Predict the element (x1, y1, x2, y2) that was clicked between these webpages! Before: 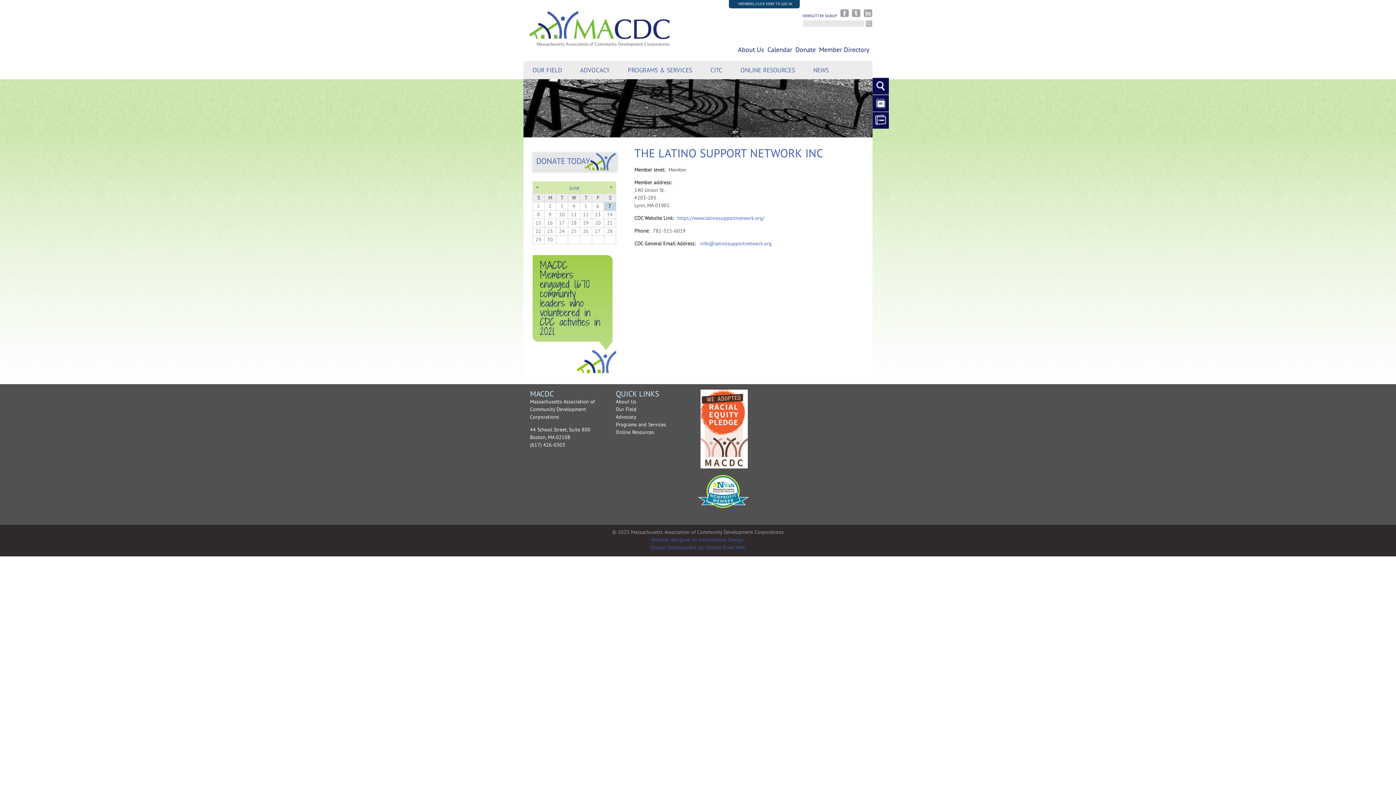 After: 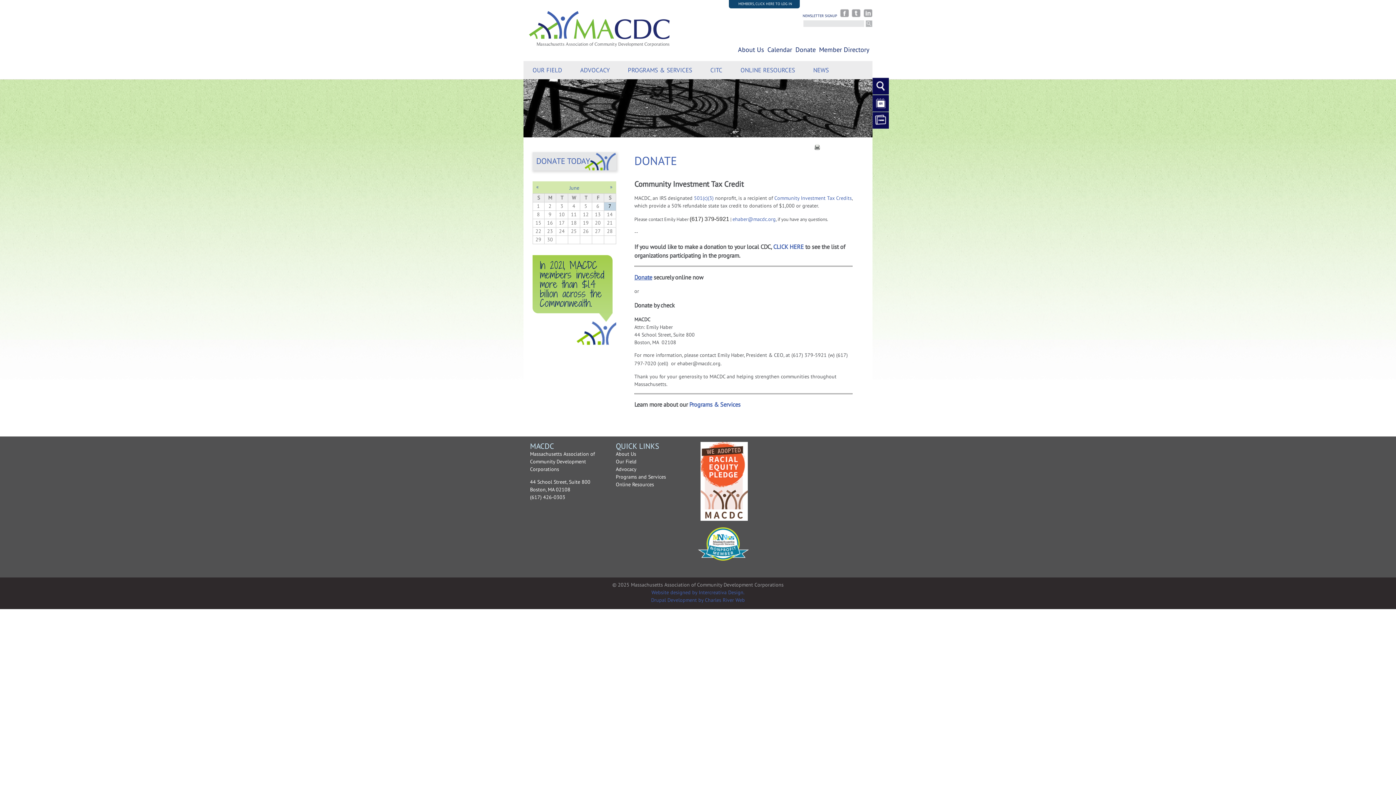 Action: bbox: (536, 155, 590, 166) label: DONATE TODAY